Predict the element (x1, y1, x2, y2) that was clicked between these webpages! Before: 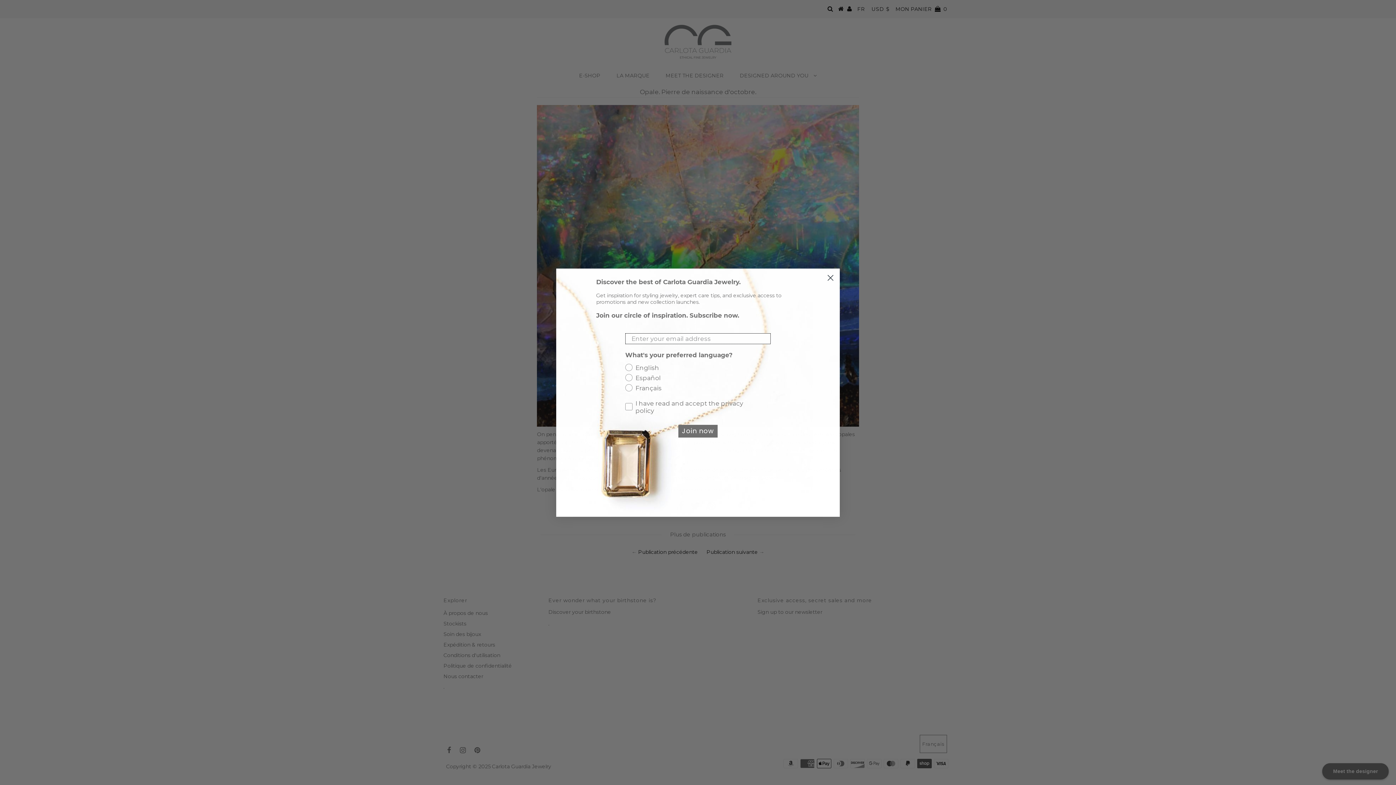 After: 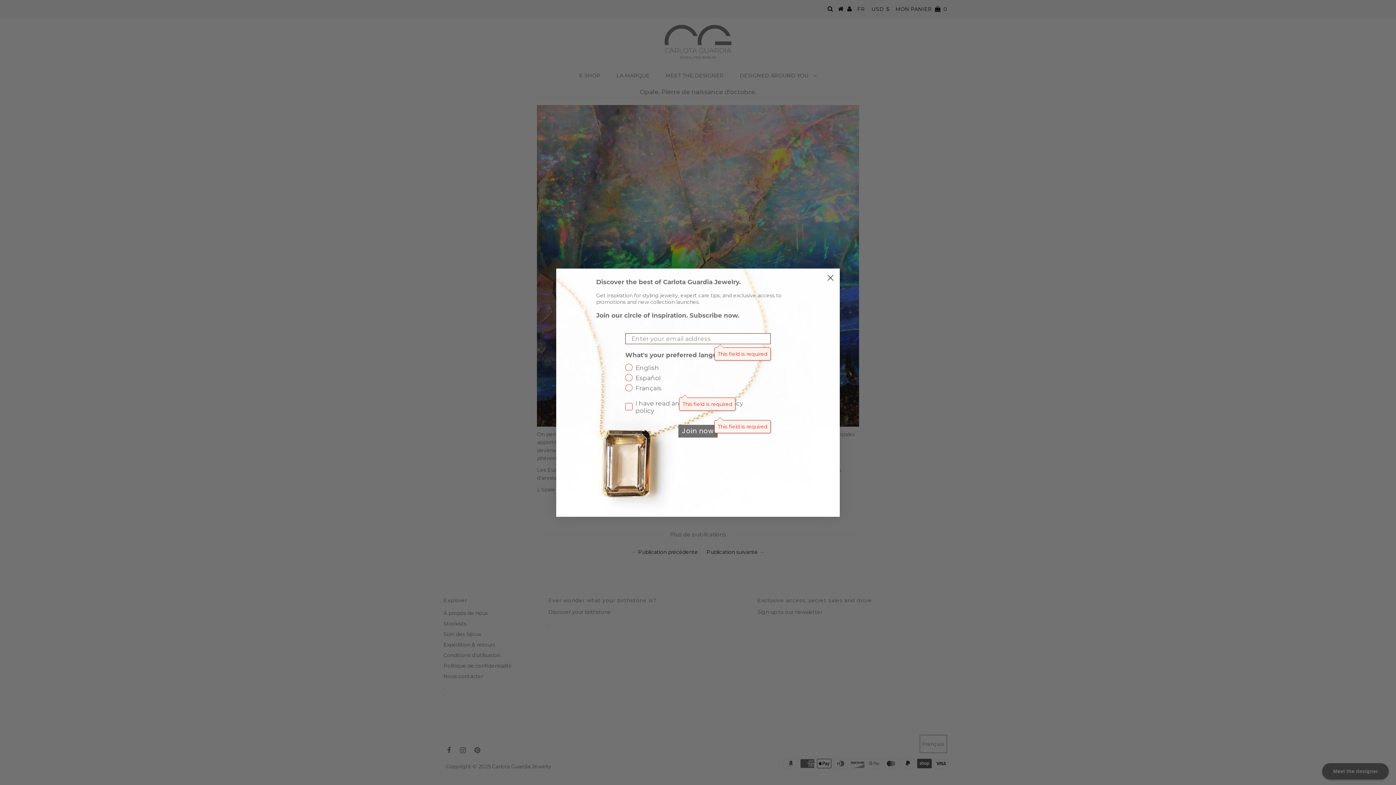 Action: label: Join now bbox: (678, 424, 717, 437)